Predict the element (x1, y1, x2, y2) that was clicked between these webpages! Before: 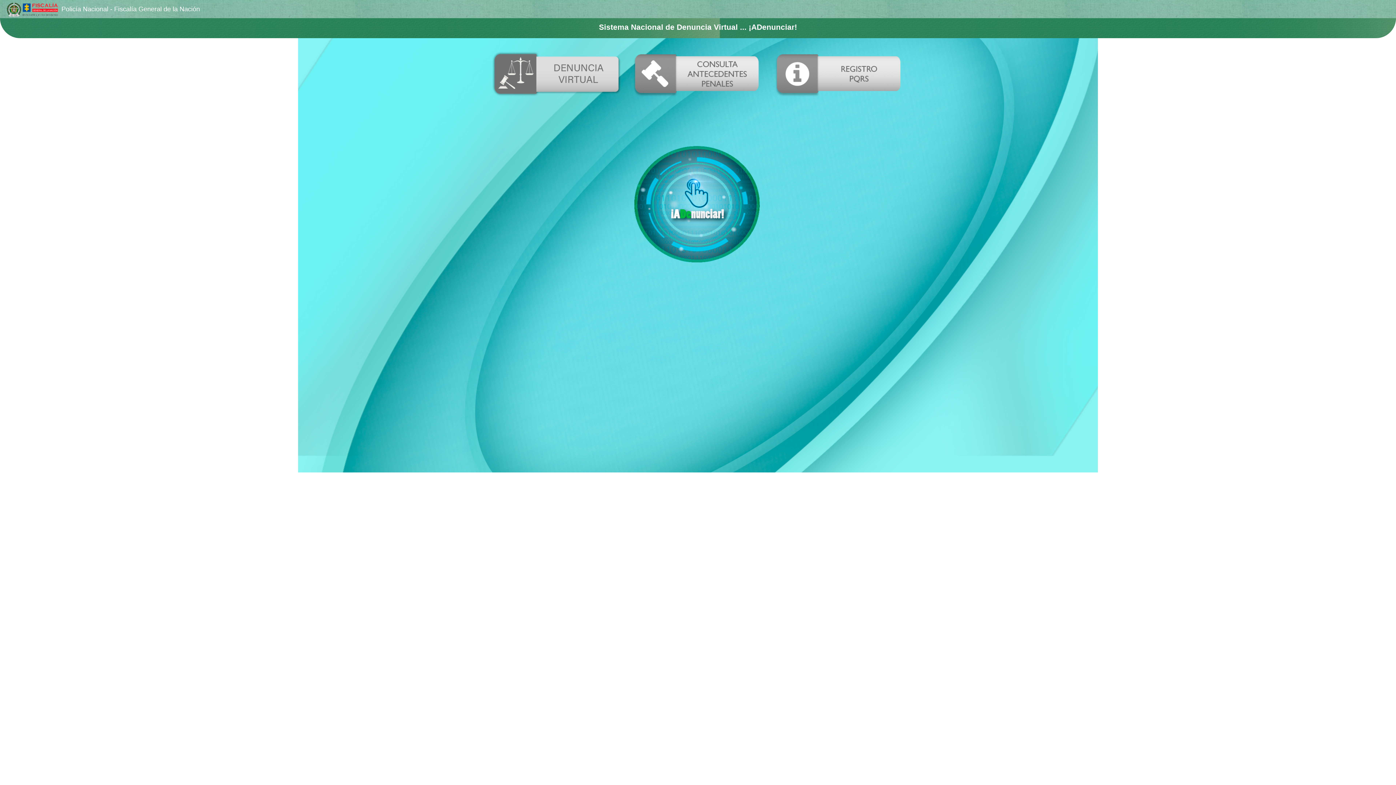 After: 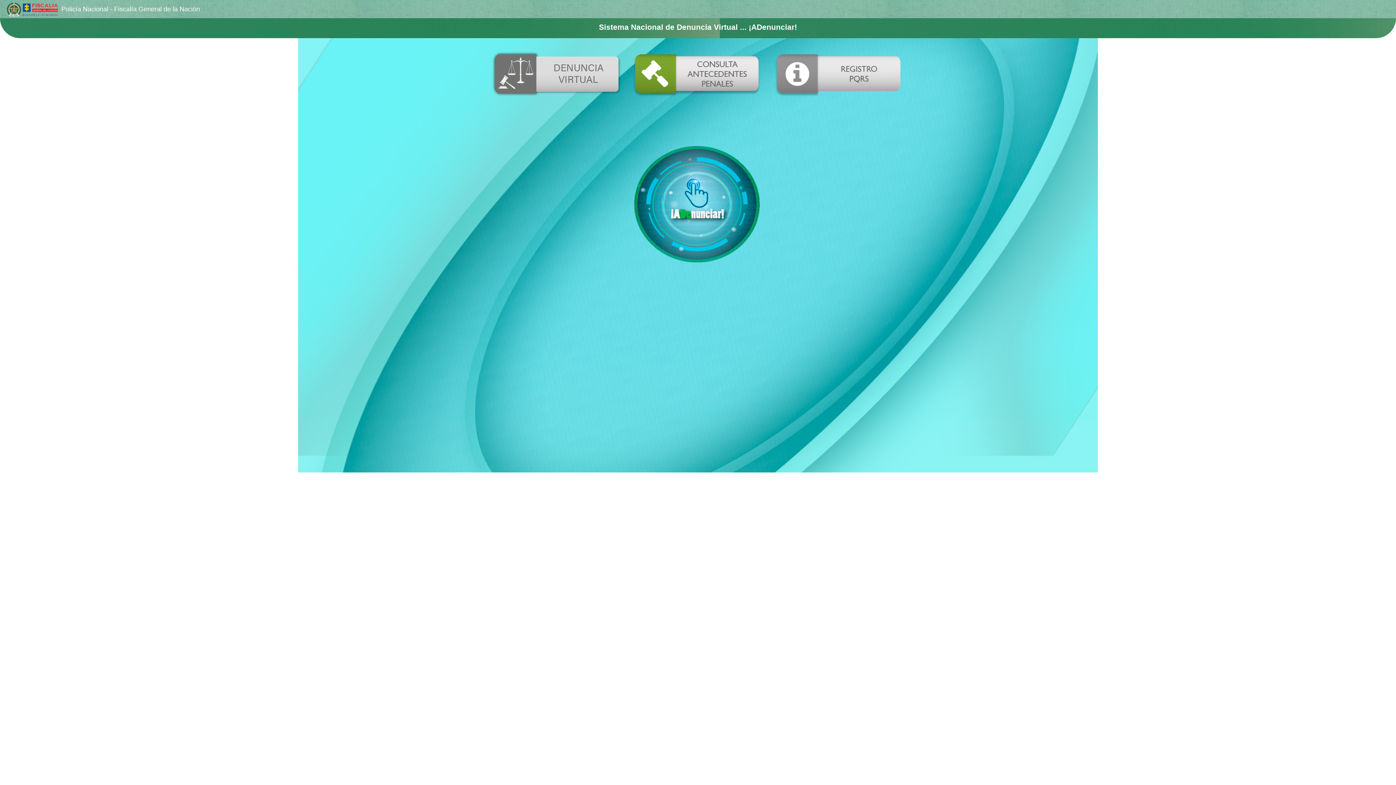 Action: bbox: (632, 50, 763, 97)